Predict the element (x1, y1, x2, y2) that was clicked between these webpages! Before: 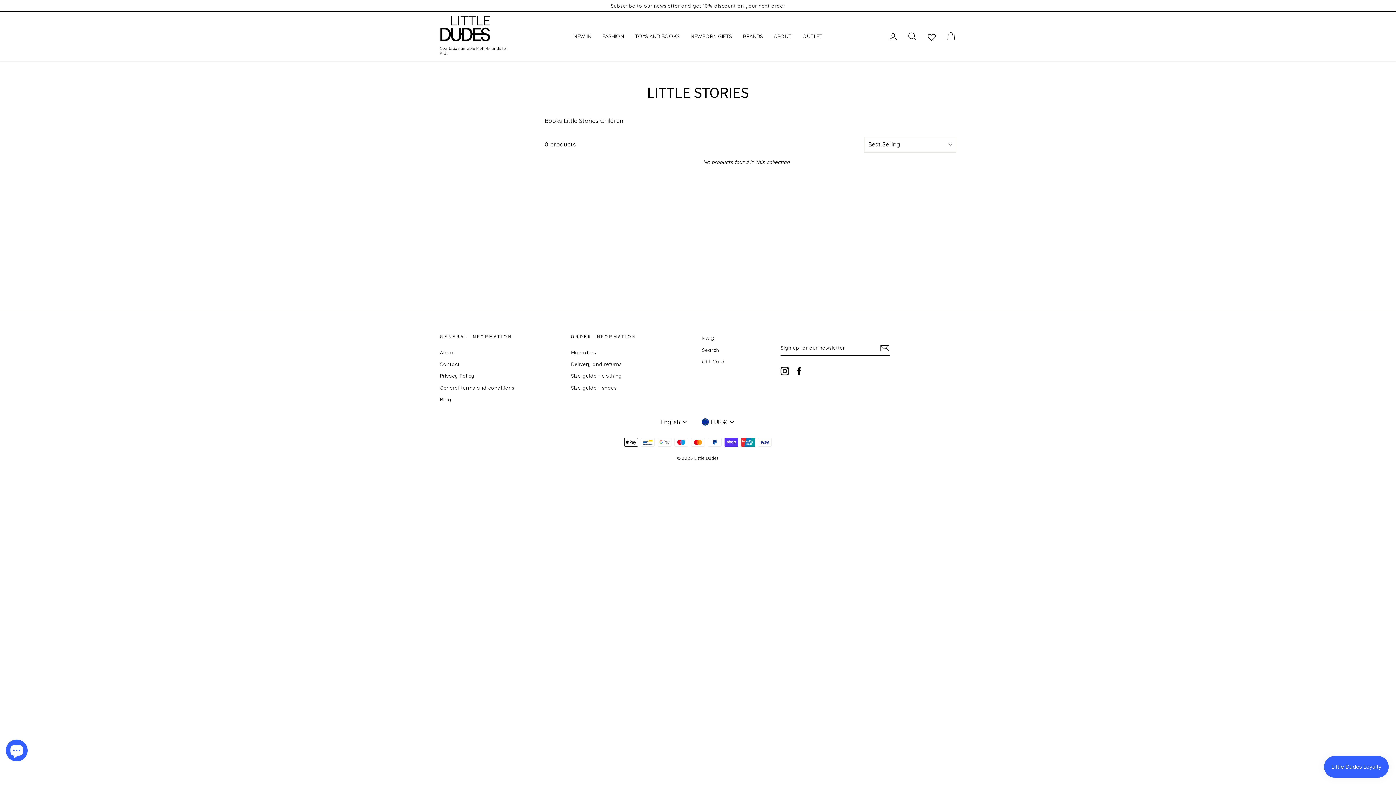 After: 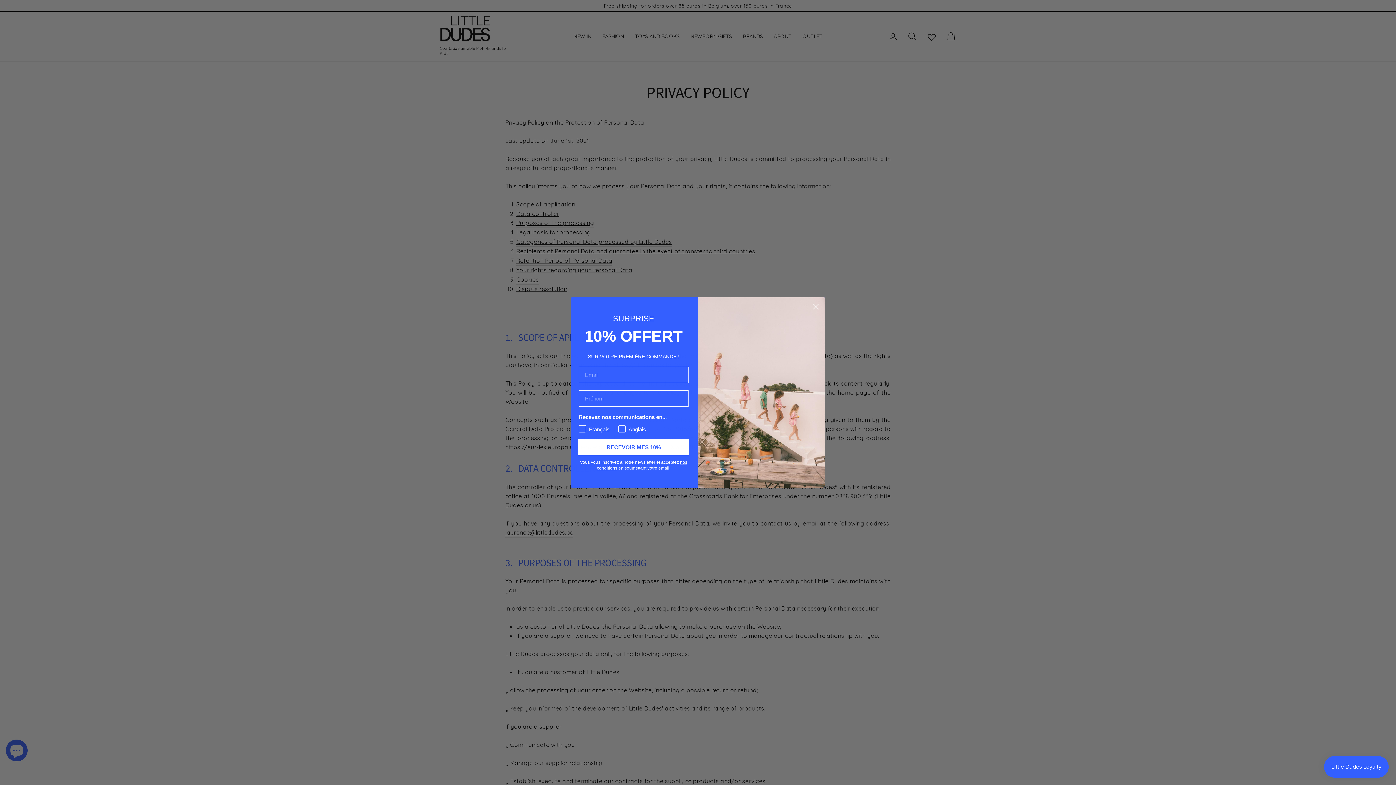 Action: label: Privacy Policy bbox: (440, 370, 474, 381)